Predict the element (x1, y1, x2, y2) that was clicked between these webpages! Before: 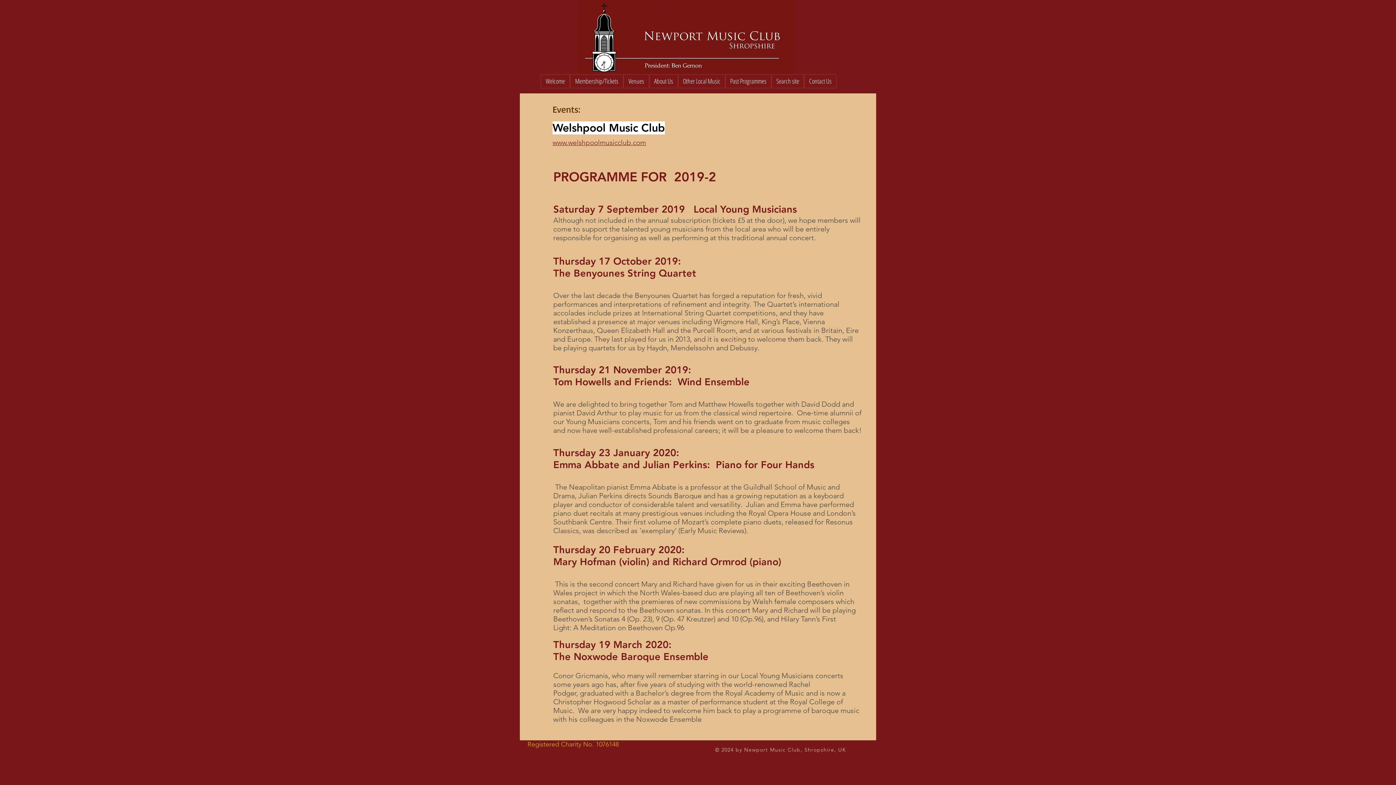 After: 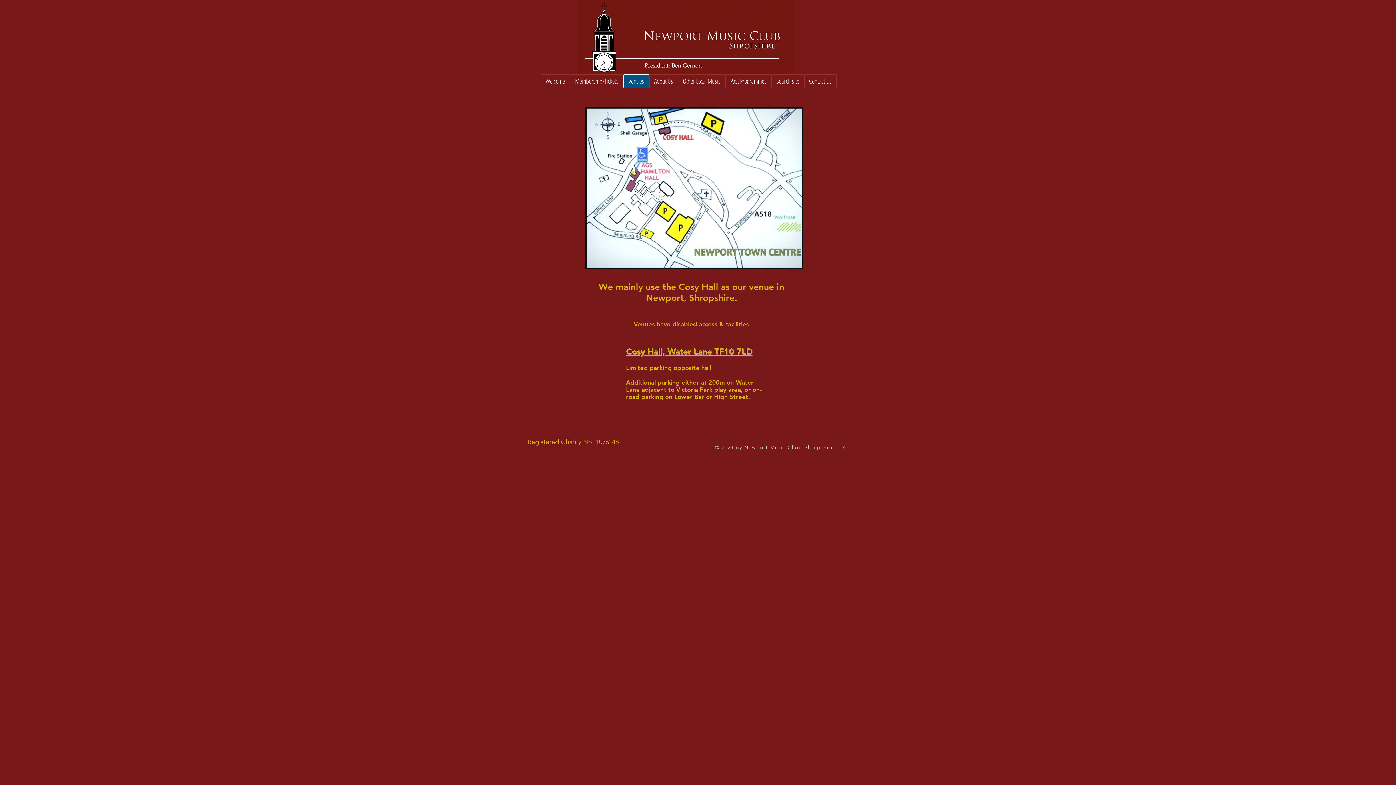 Action: bbox: (623, 74, 649, 88) label: Venues